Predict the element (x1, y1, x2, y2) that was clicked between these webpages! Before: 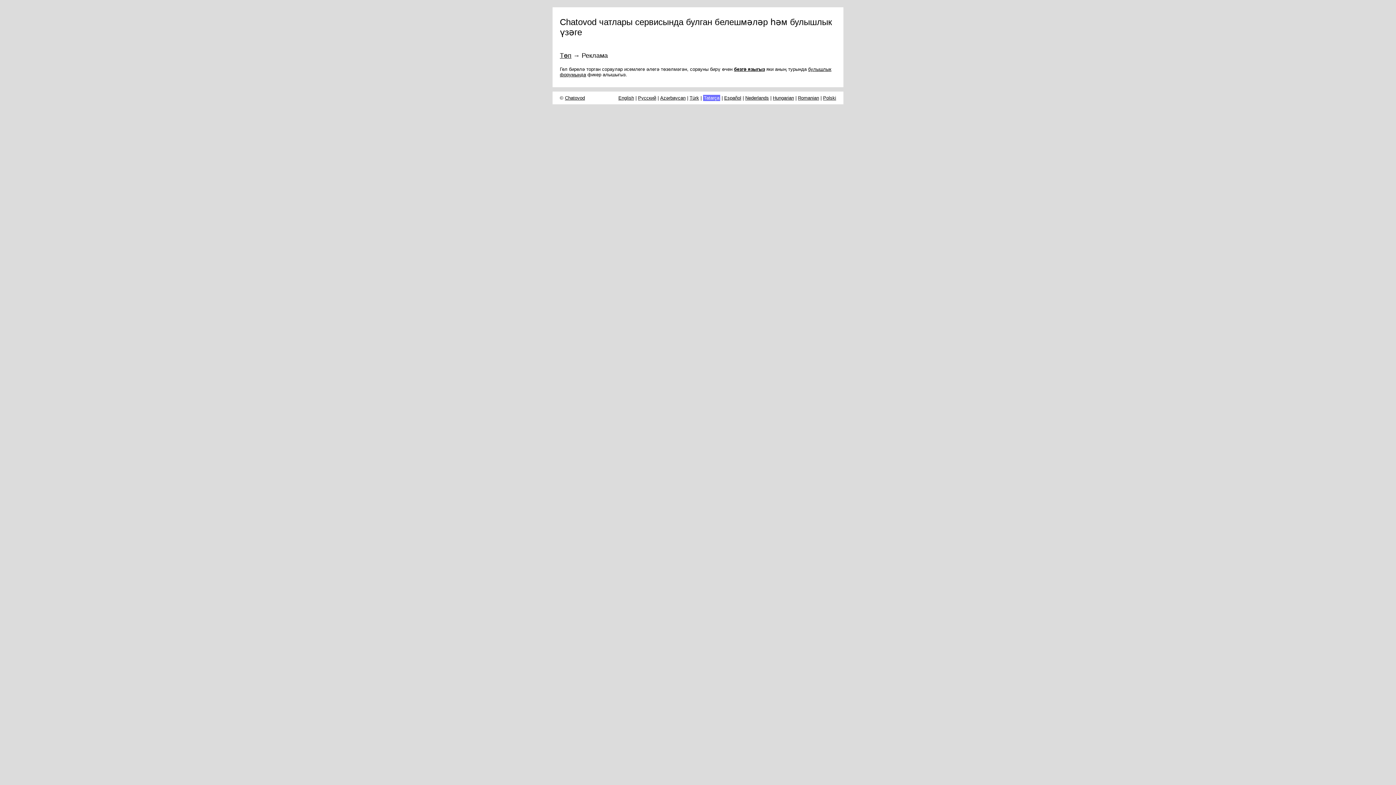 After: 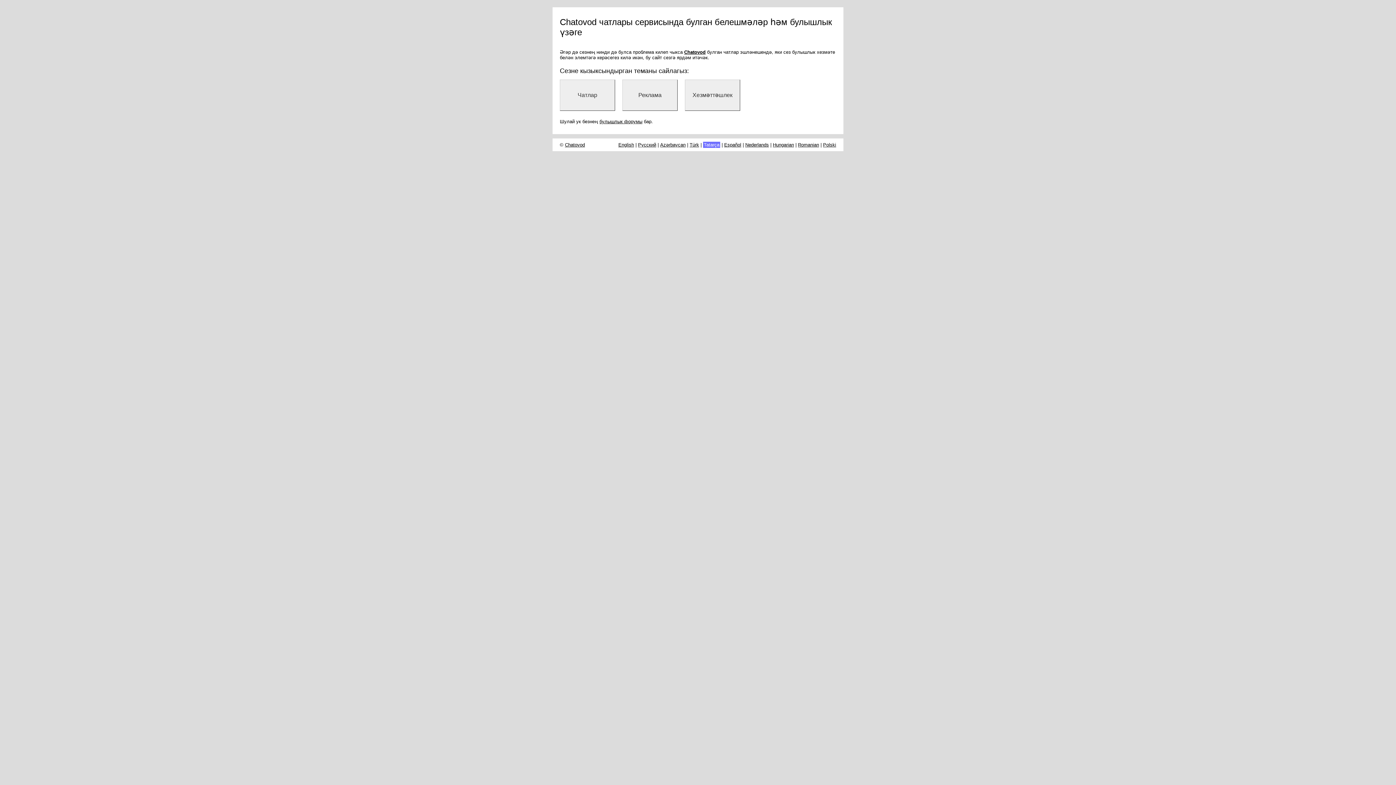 Action: bbox: (560, 52, 571, 59) label: Төп